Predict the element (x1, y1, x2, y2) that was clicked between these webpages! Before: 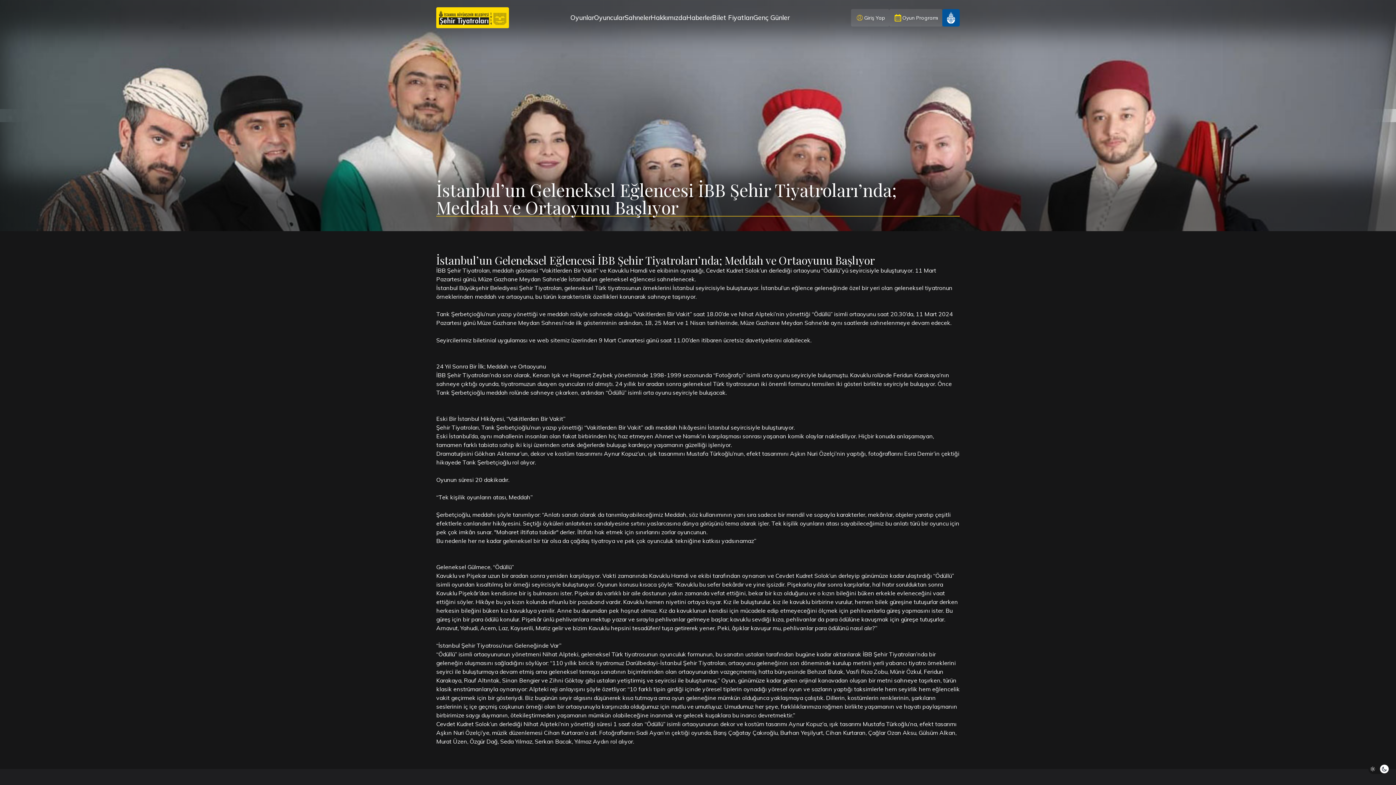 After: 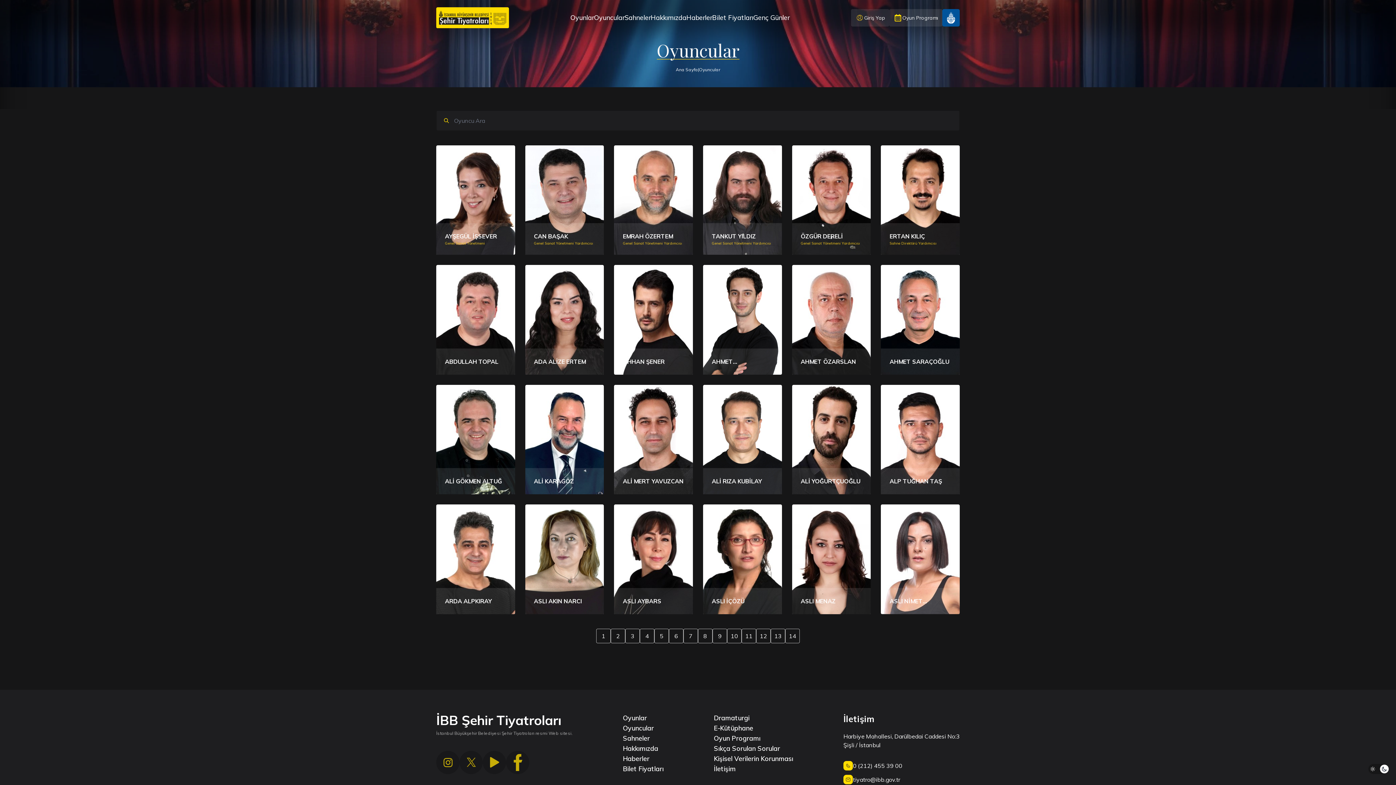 Action: bbox: (594, 12, 624, 22) label: Oyuncular